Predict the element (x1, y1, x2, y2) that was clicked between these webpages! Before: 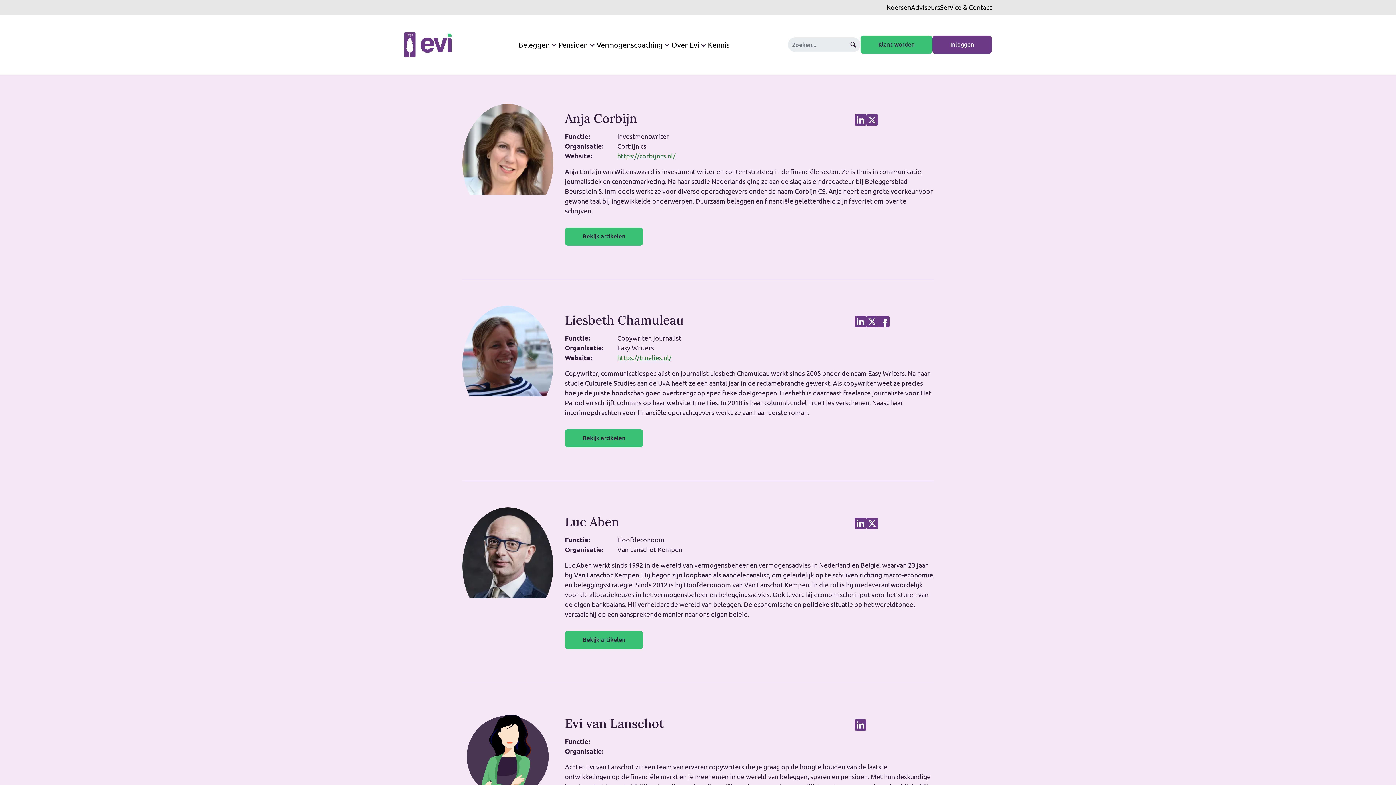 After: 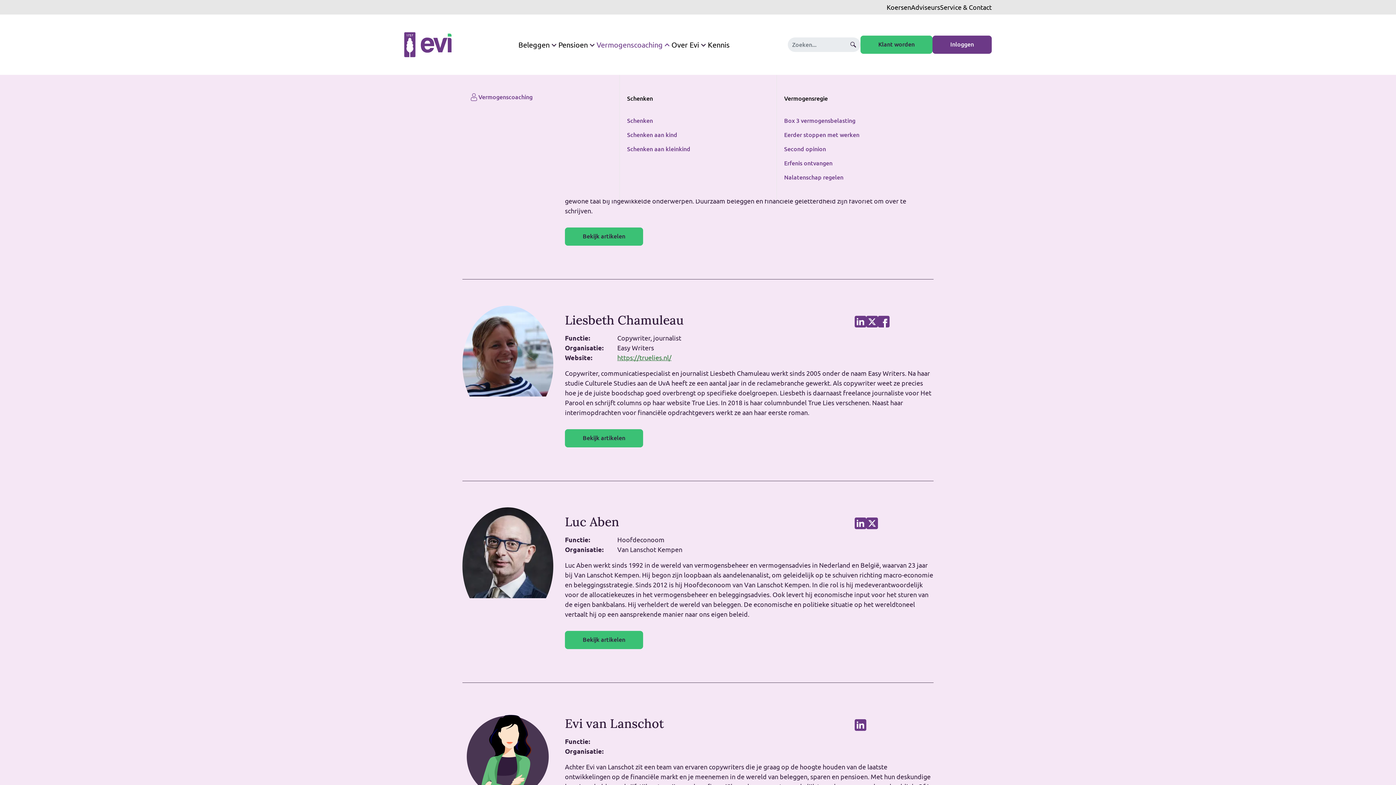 Action: label: Vermogenscoaching bbox: (596, 39, 671, 50)